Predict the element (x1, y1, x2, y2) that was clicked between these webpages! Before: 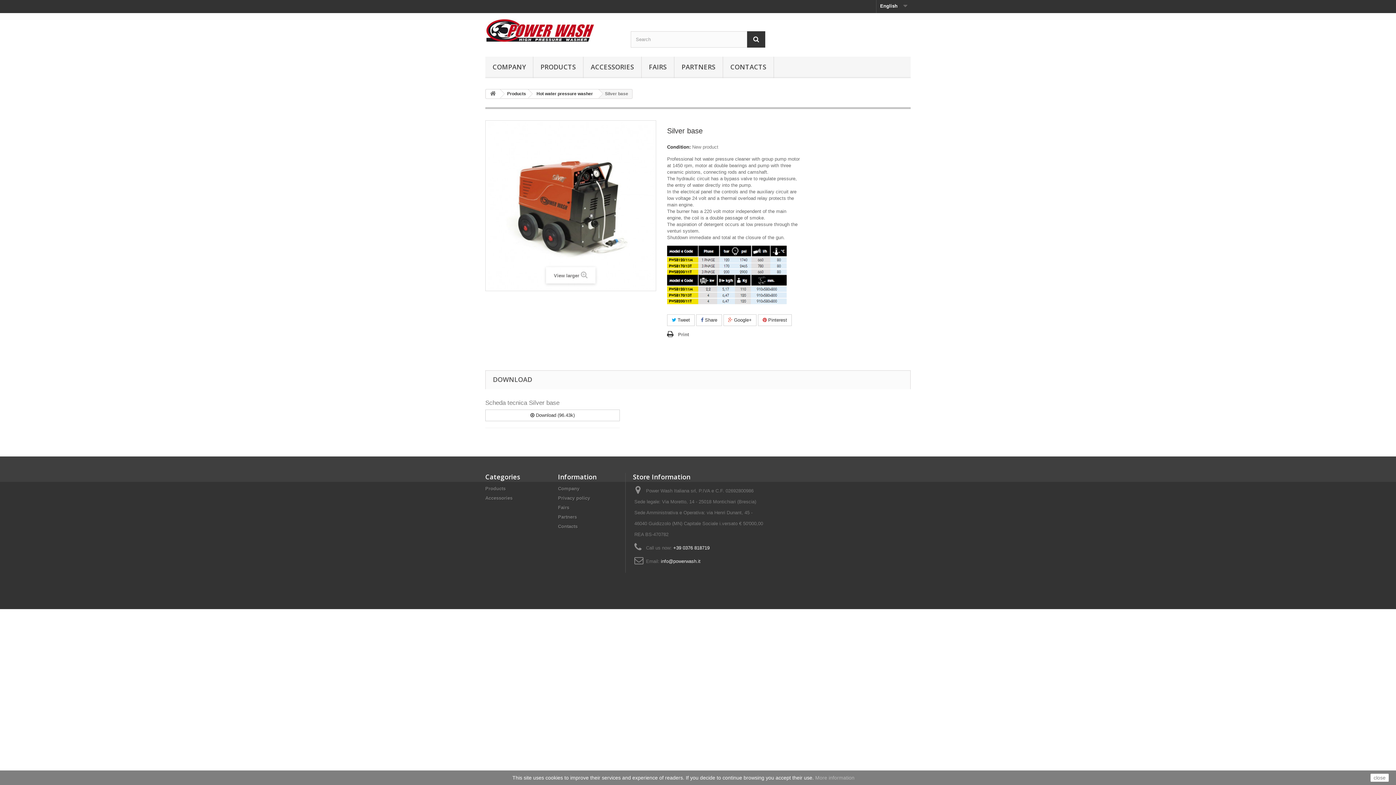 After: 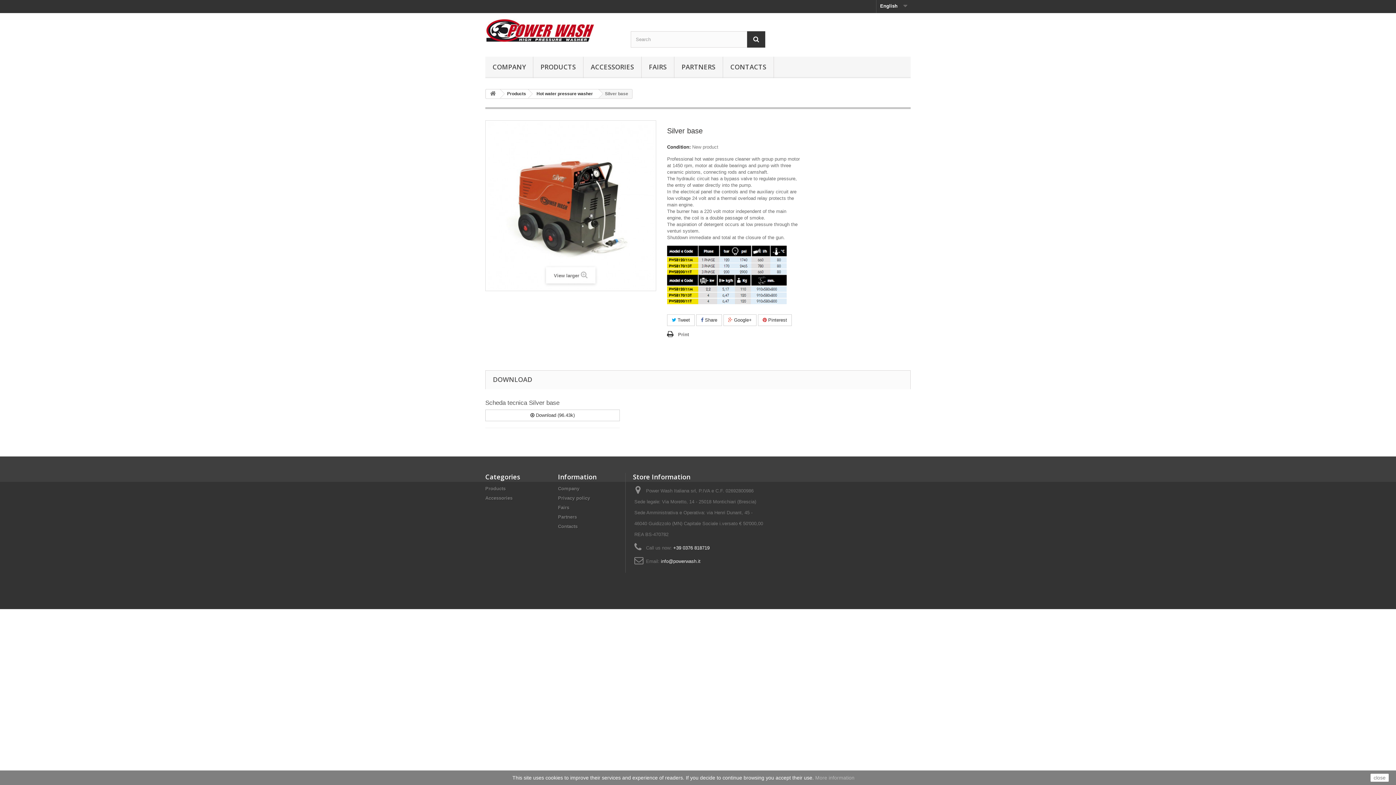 Action: bbox: (485, 399, 559, 406) label: Scheda tecnica Silver base